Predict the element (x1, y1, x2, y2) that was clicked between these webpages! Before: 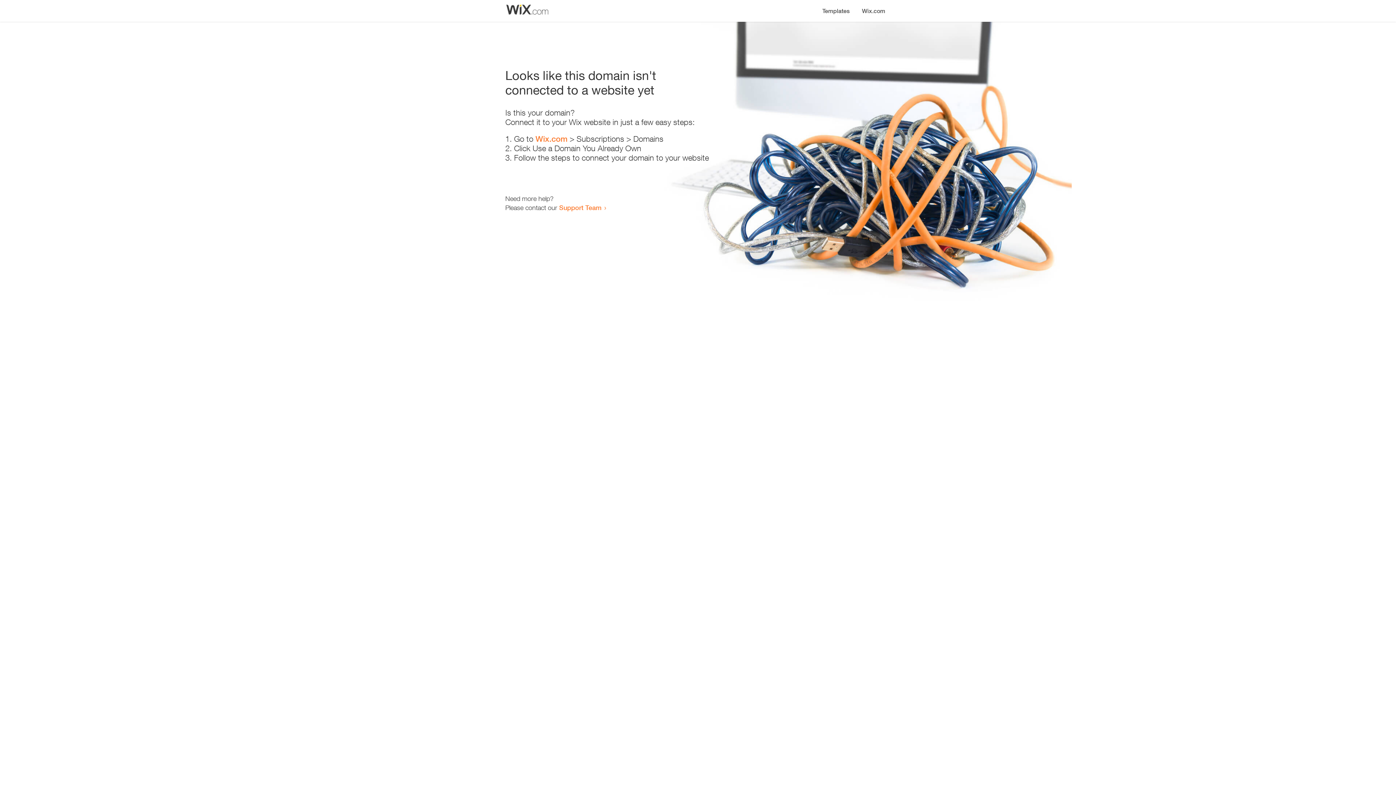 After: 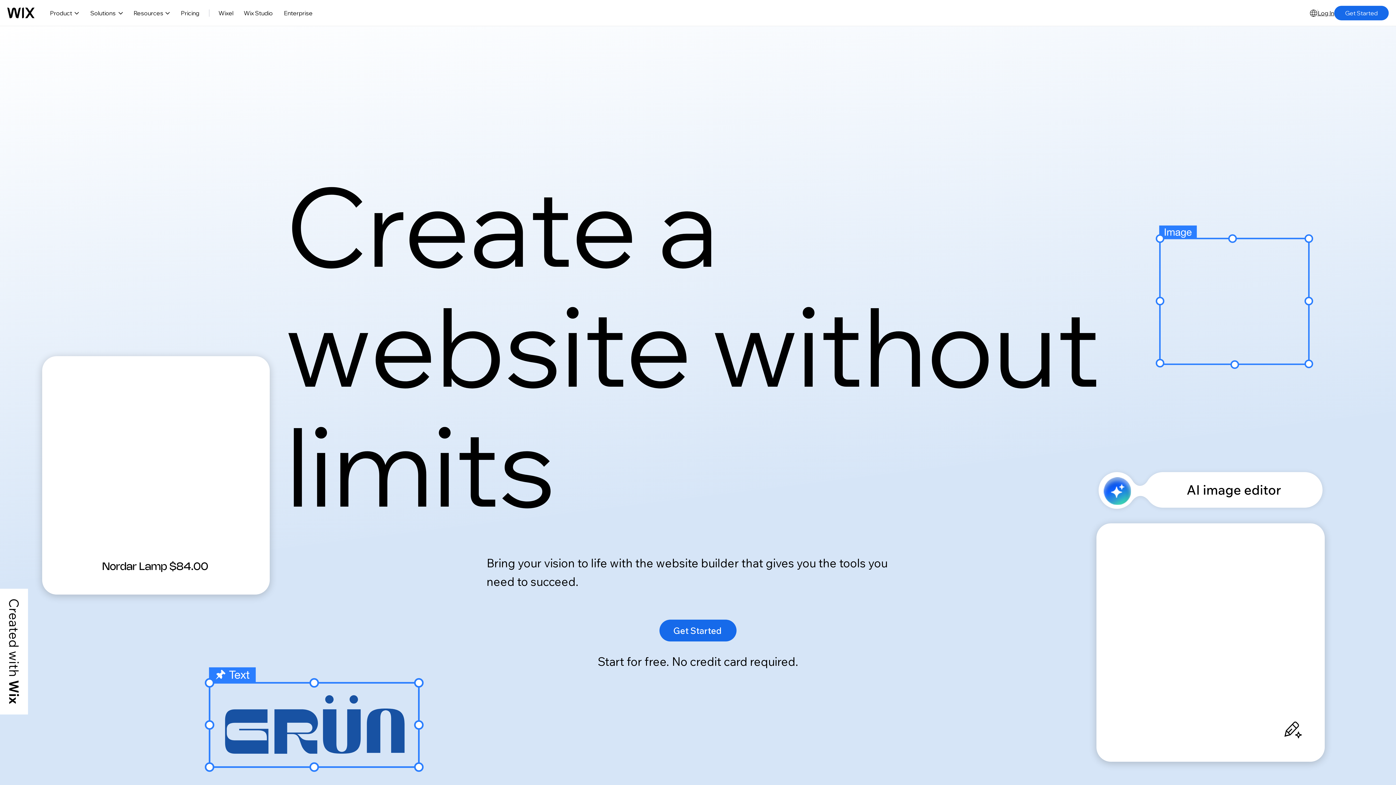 Action: bbox: (535, 134, 567, 143) label: Wix.com